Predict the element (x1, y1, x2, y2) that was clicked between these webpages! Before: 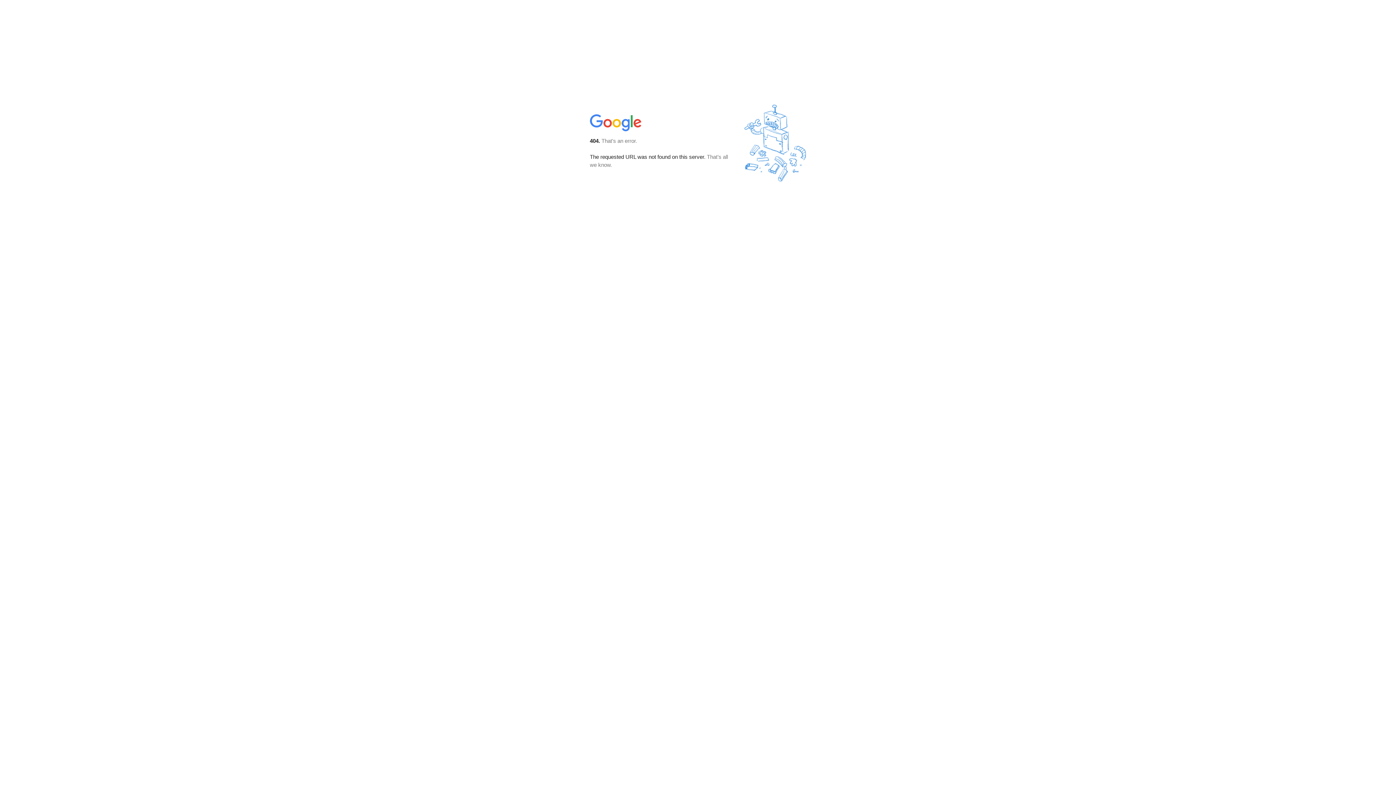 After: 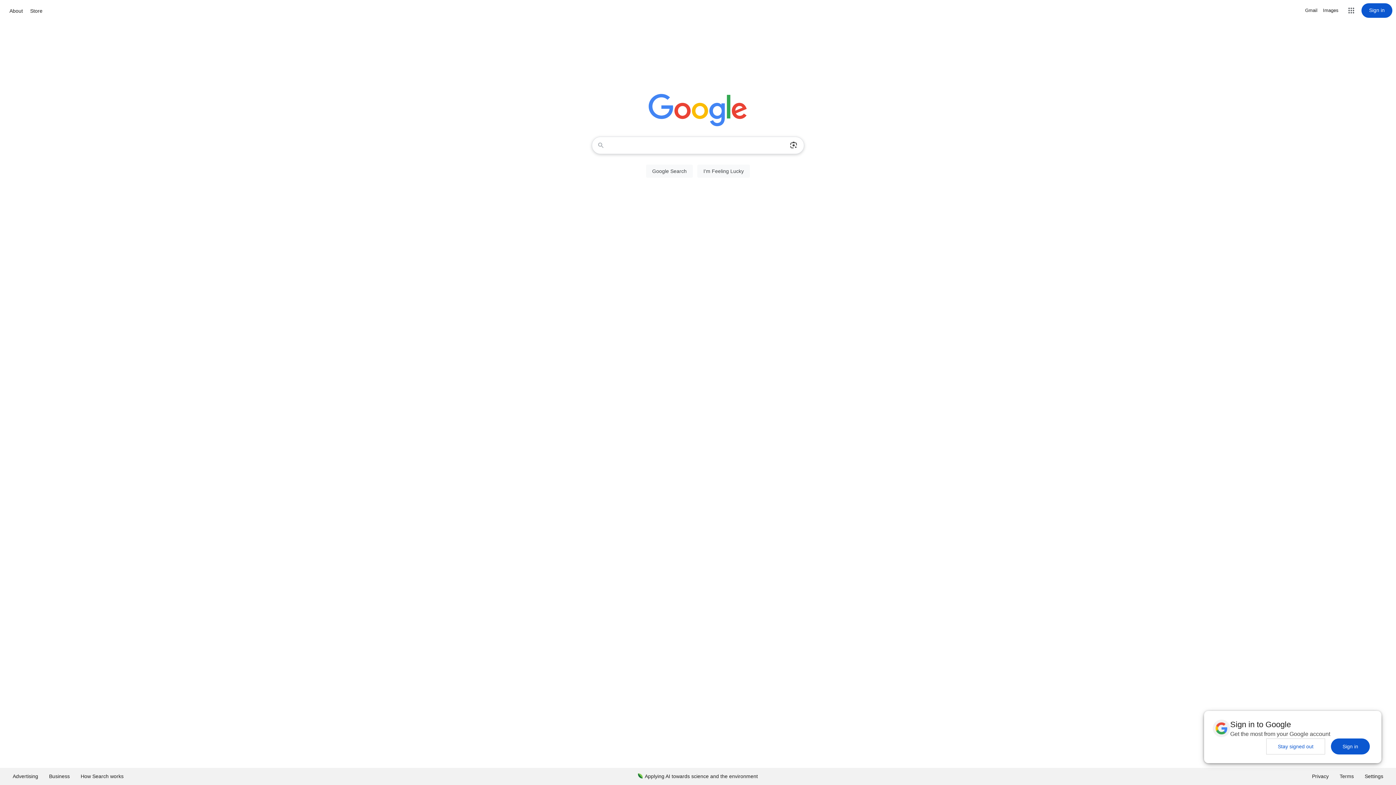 Action: bbox: (590, 127, 642, 134)